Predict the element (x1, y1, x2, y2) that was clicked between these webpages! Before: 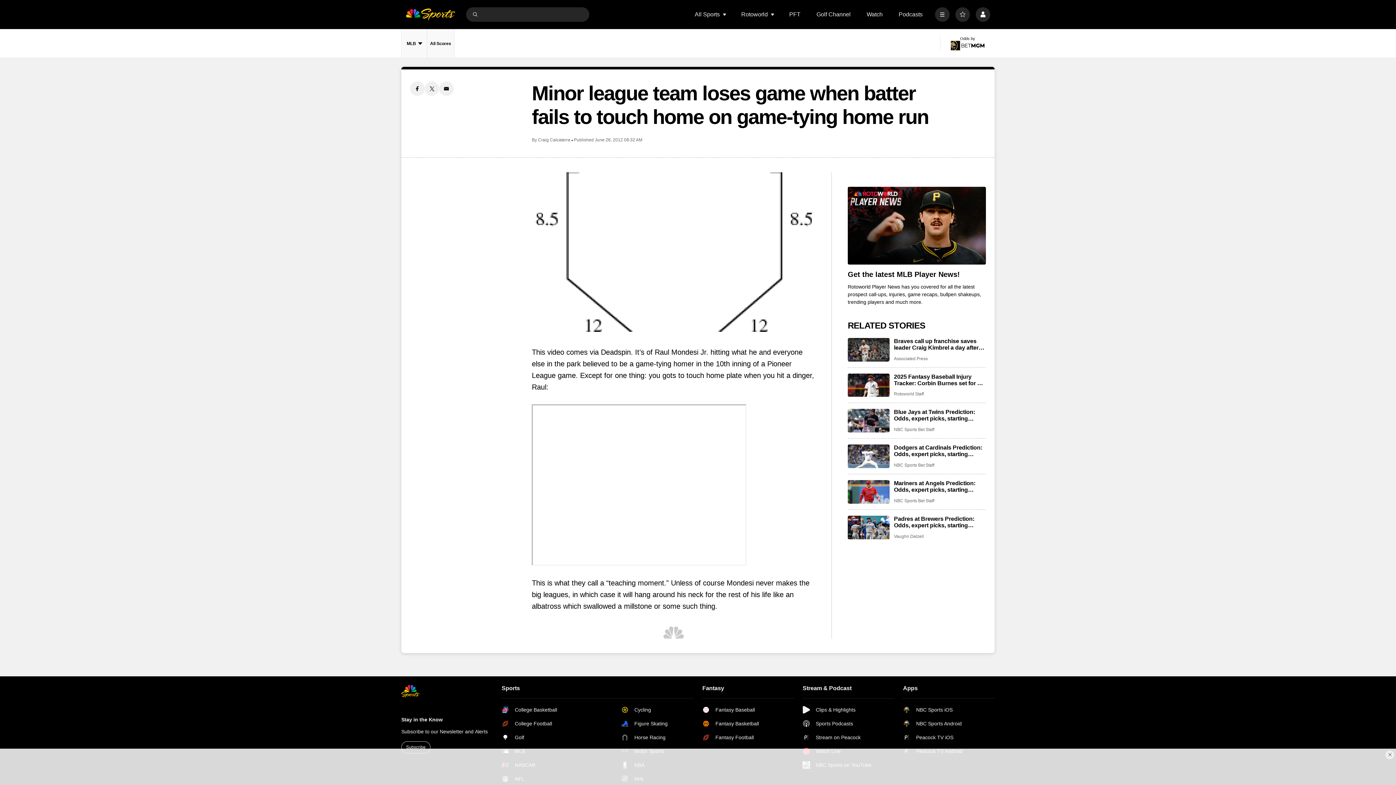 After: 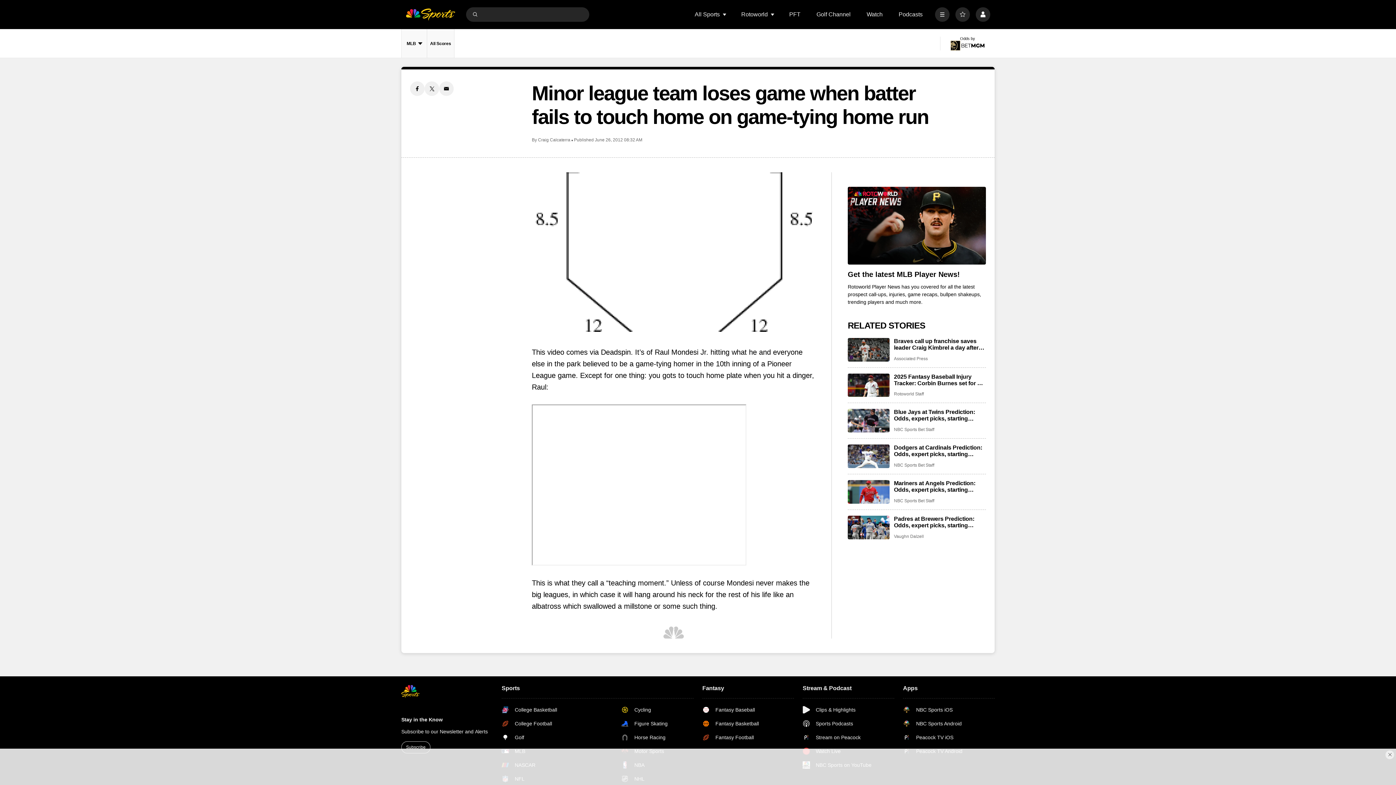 Action: bbox: (848, 186, 986, 264) label: <b>Get the latest MLB Player News!</b>